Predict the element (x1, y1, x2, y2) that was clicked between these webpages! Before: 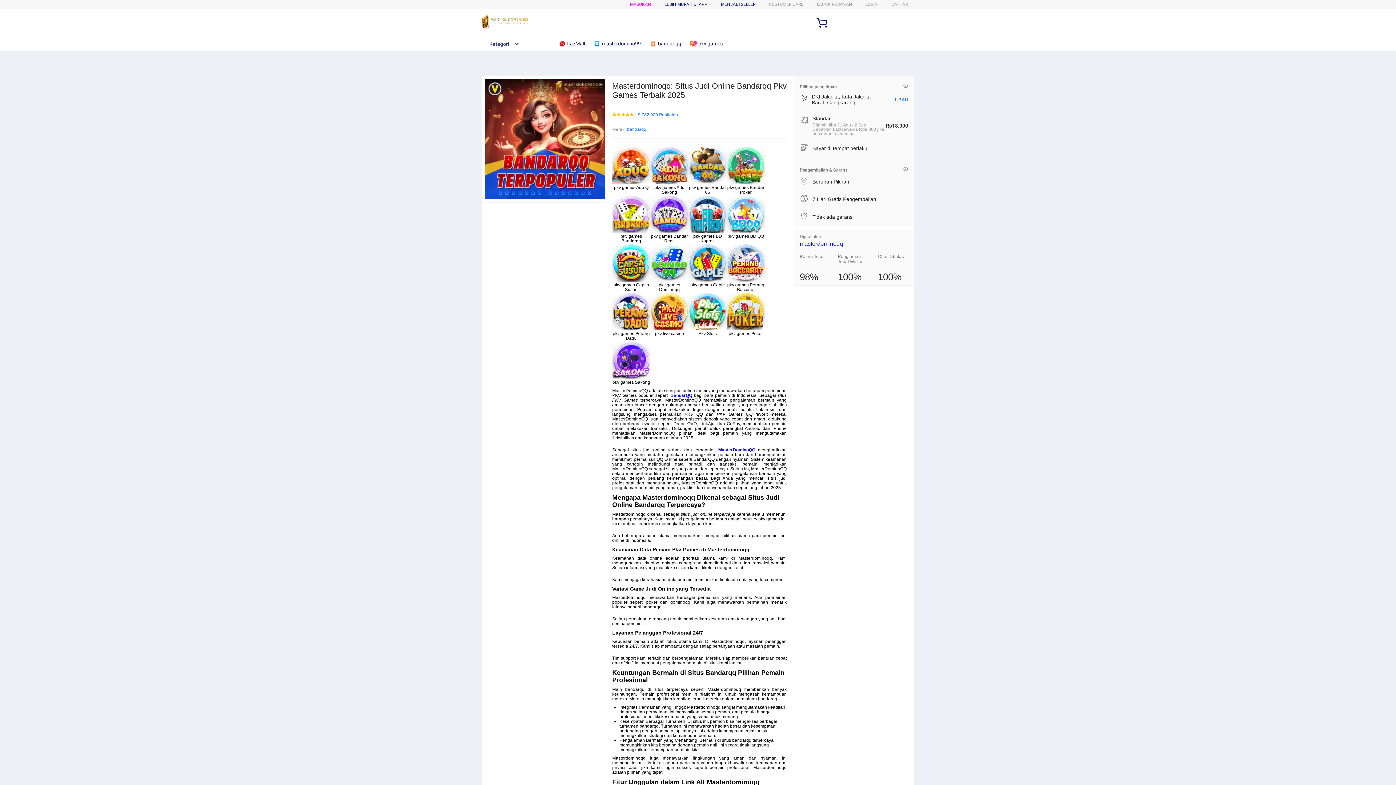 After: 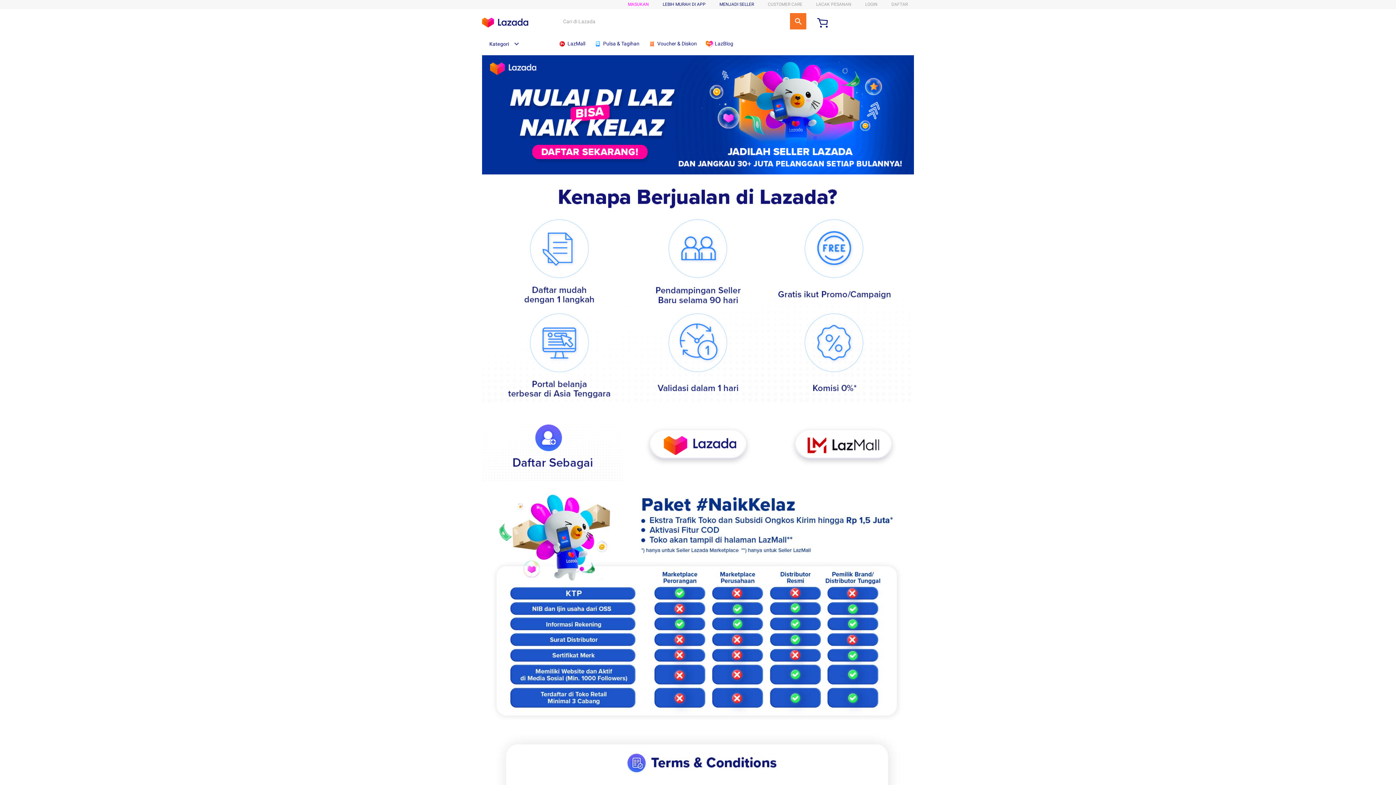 Action: label: MENJADI SELLER bbox: (721, 1, 755, 6)